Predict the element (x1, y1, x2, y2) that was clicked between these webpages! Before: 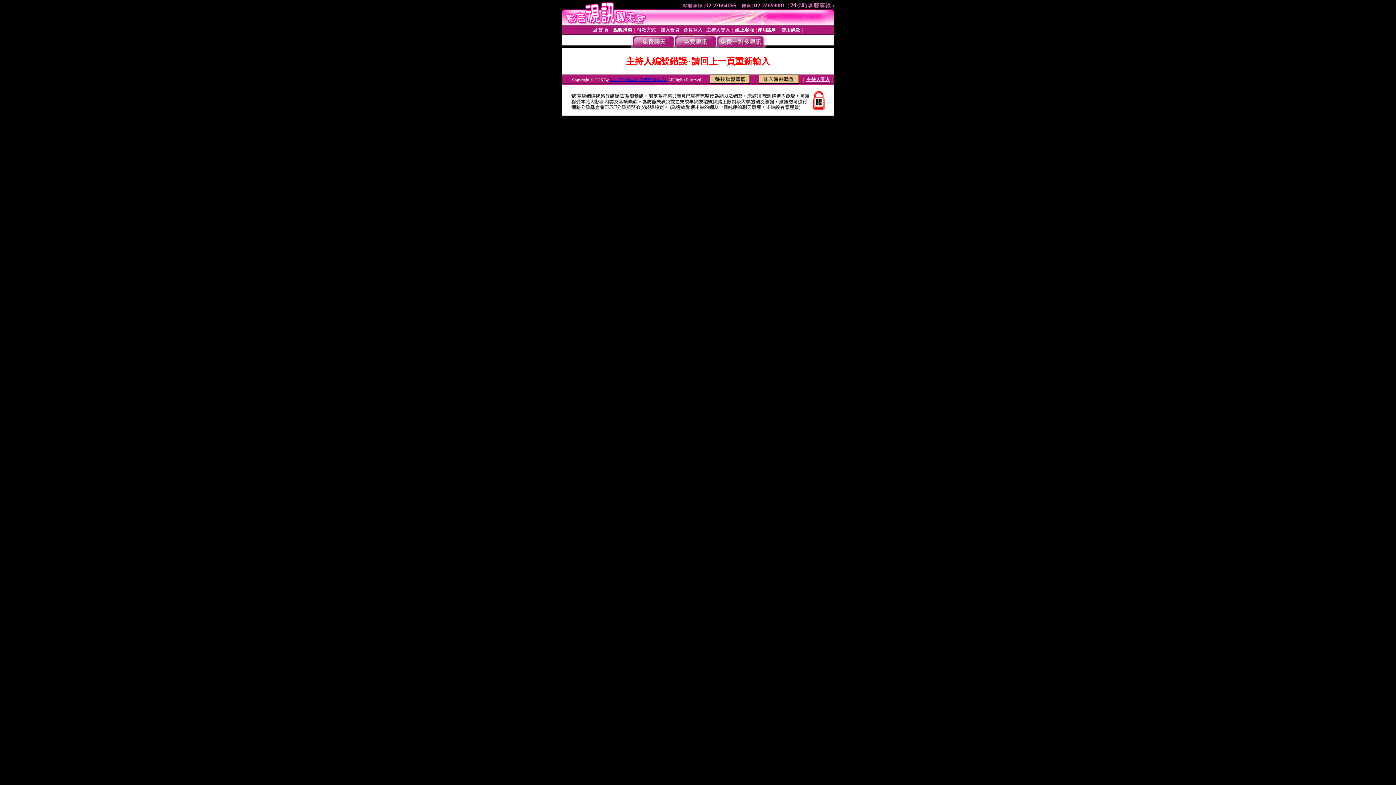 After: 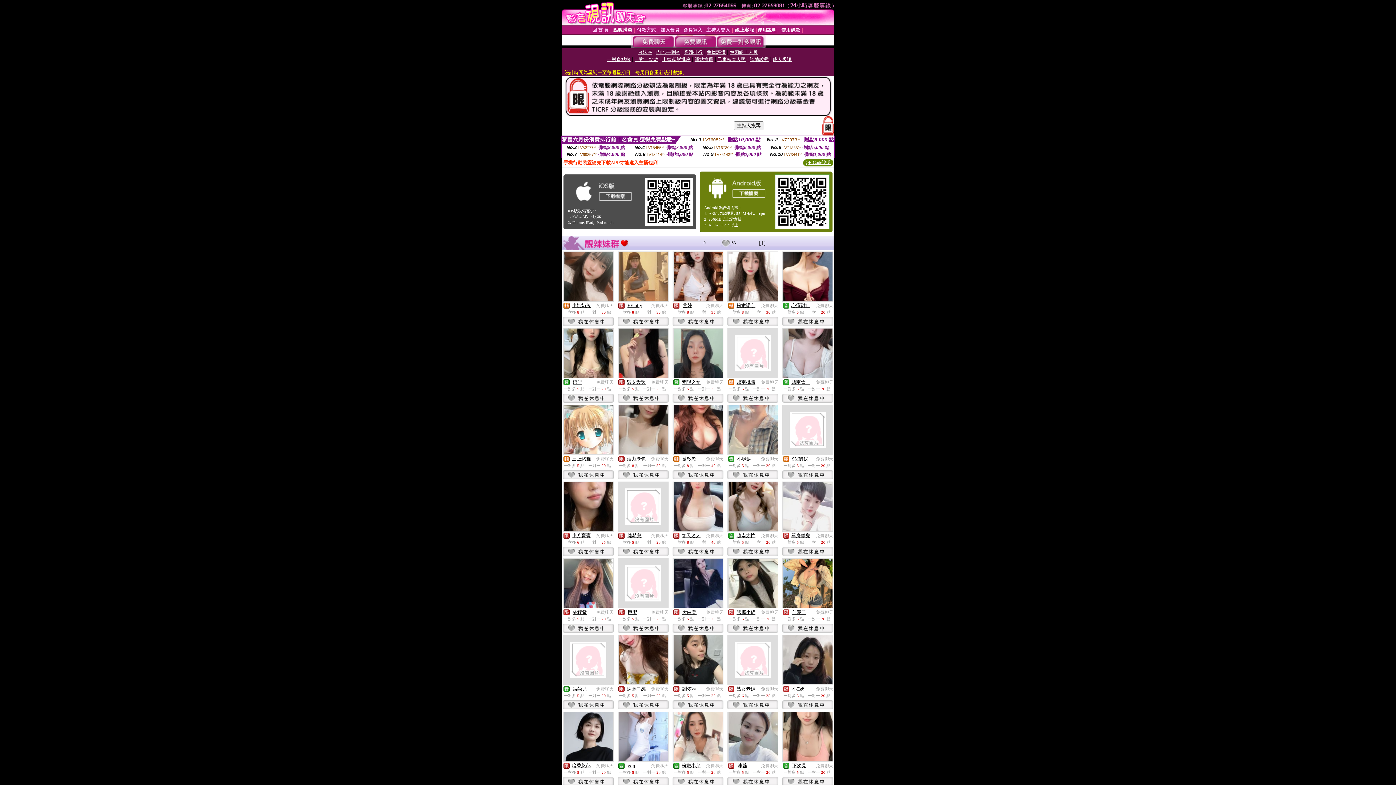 Action: bbox: (632, 43, 674, 49)